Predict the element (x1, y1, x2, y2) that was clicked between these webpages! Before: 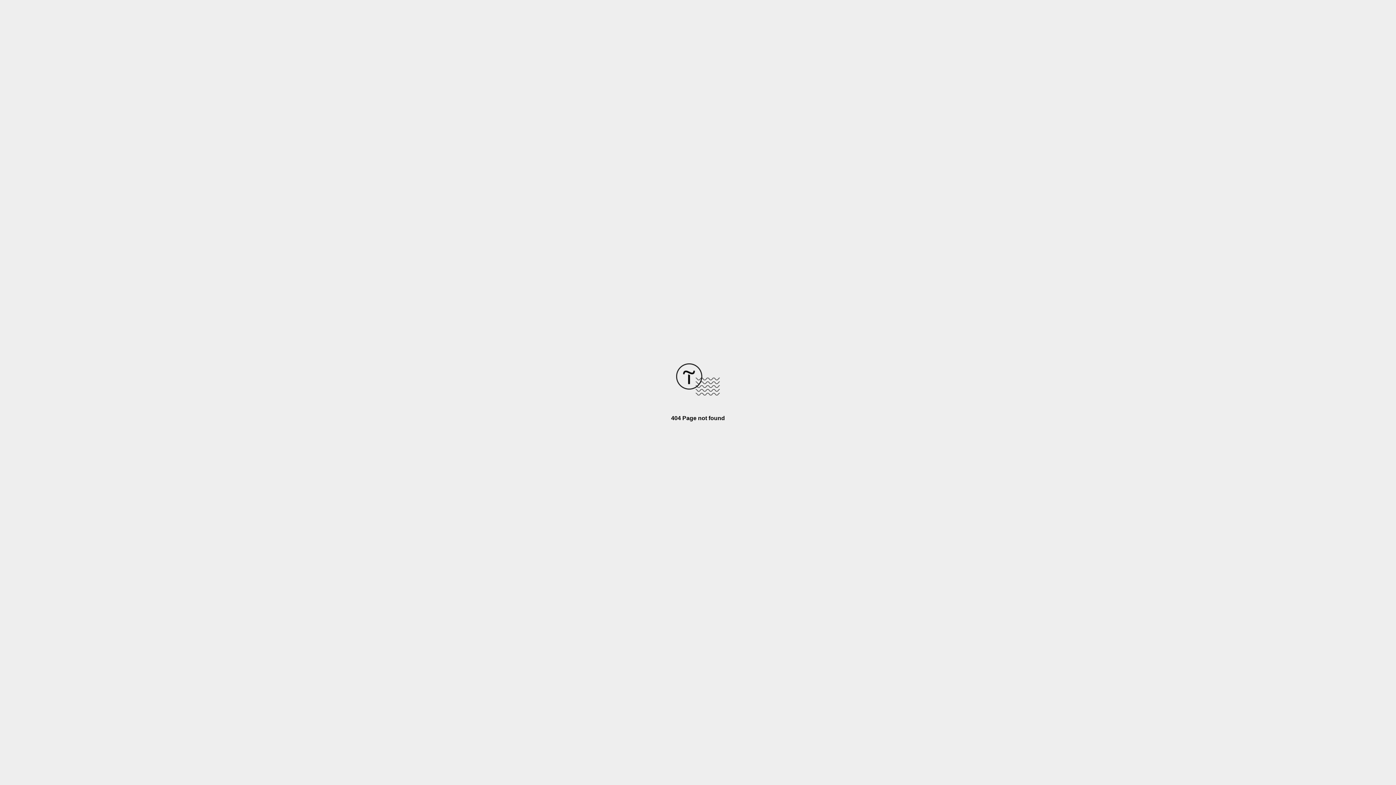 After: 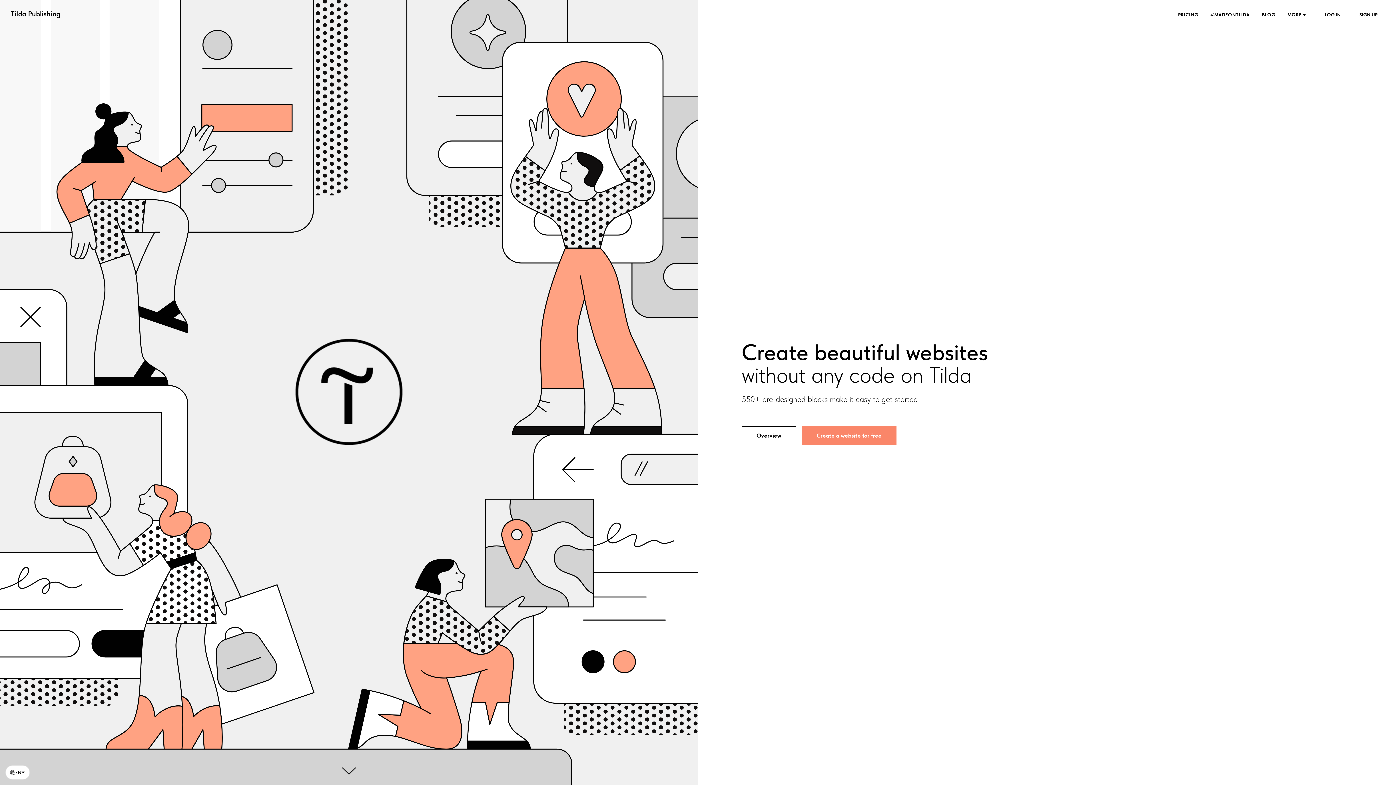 Action: bbox: (676, 390, 720, 396)